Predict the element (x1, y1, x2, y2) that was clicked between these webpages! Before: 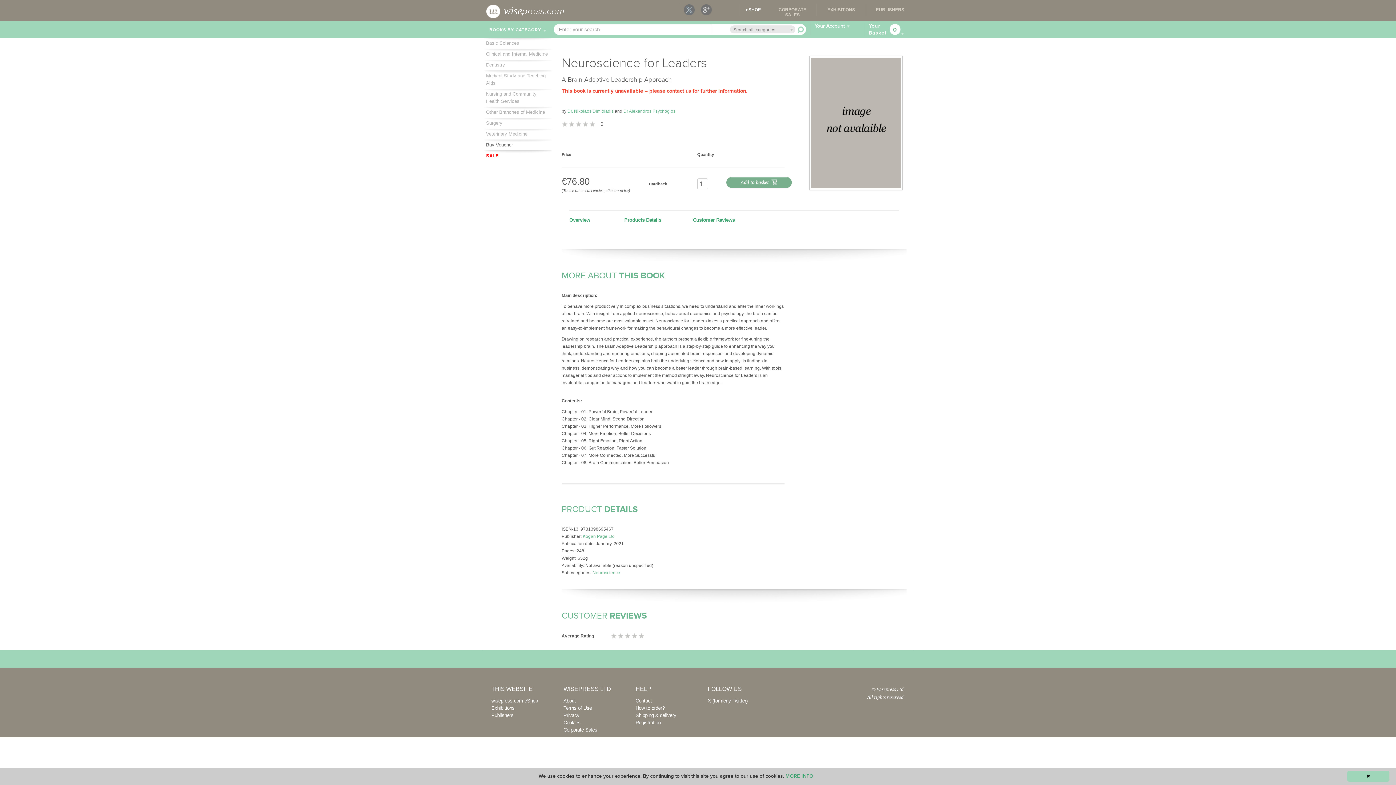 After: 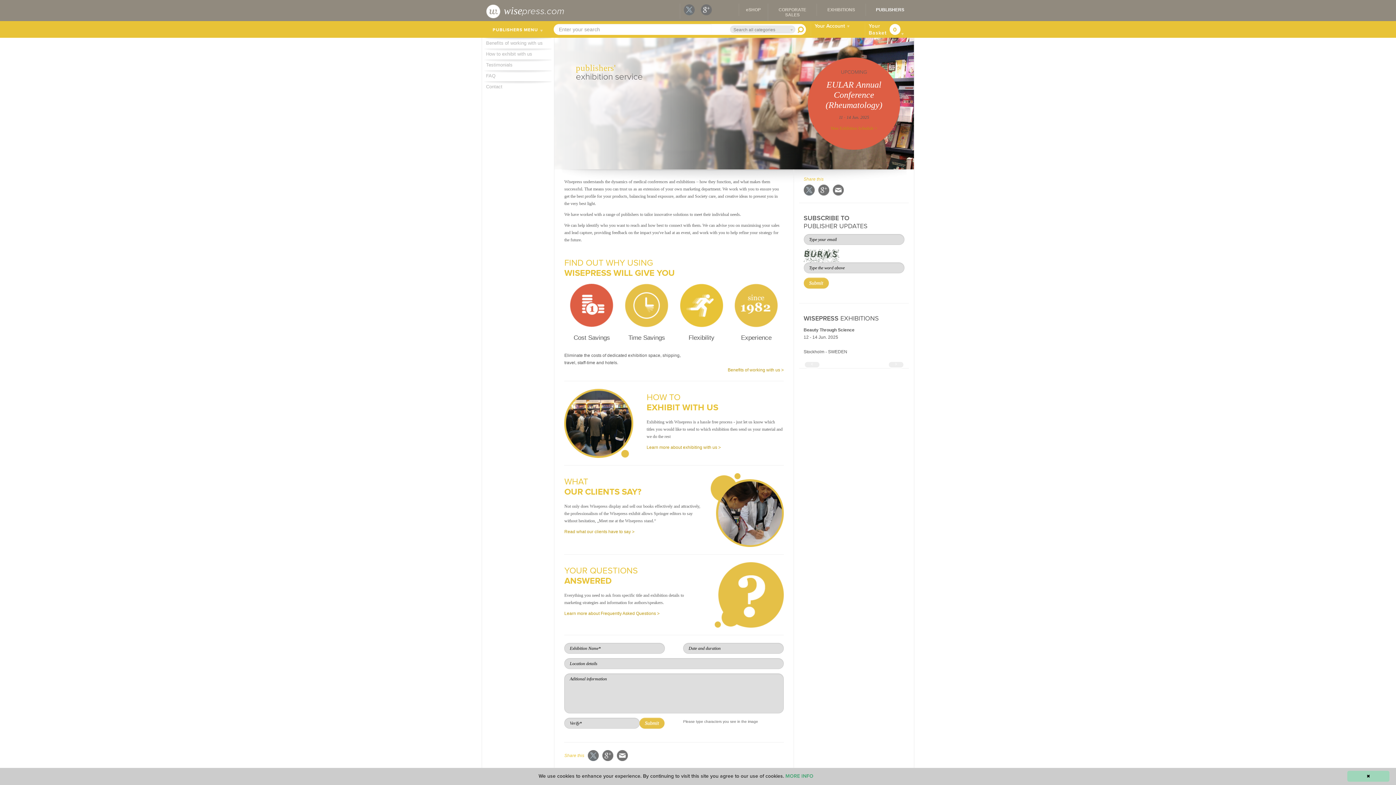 Action: bbox: (876, 7, 904, 12) label: PUBLISHERS